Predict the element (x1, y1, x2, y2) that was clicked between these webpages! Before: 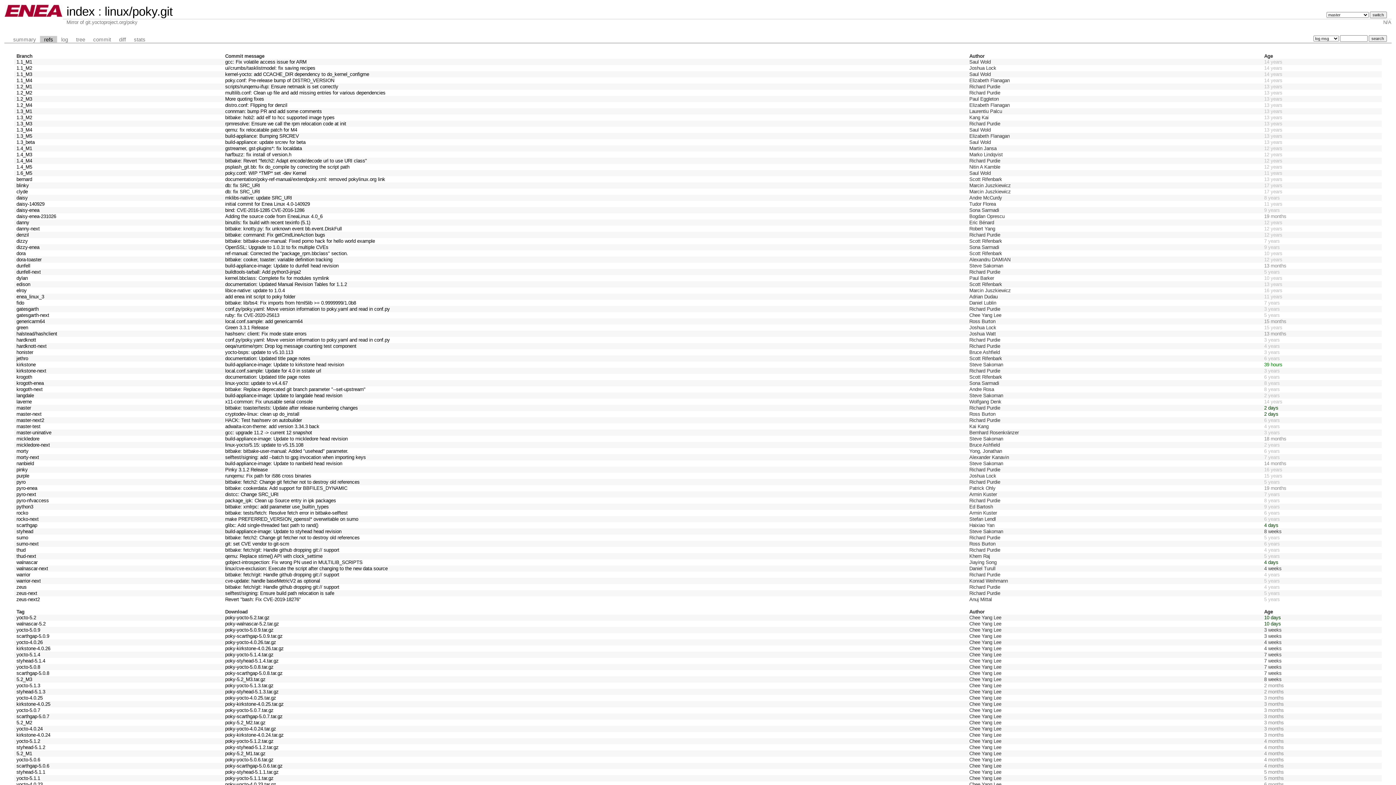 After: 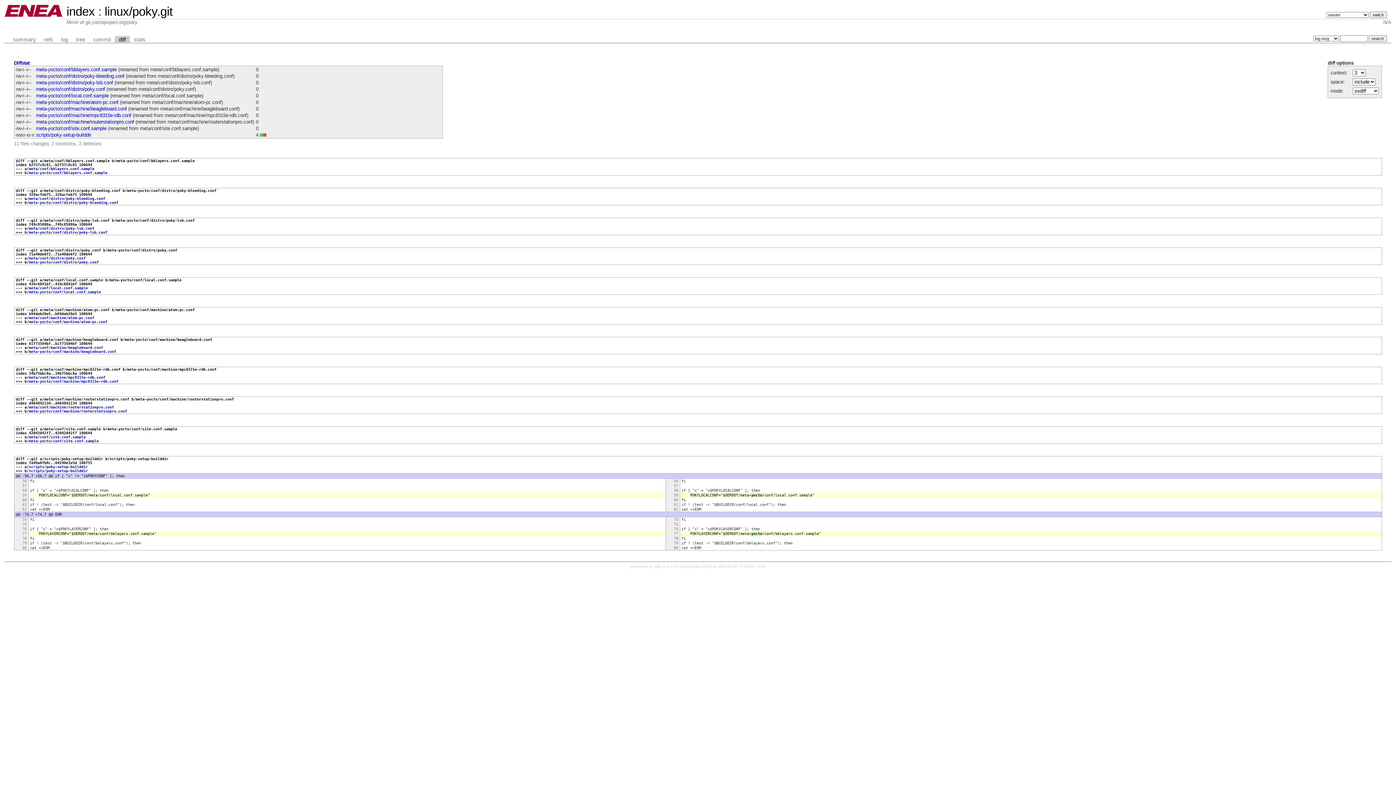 Action: bbox: (115, 35, 129, 43) label: diff